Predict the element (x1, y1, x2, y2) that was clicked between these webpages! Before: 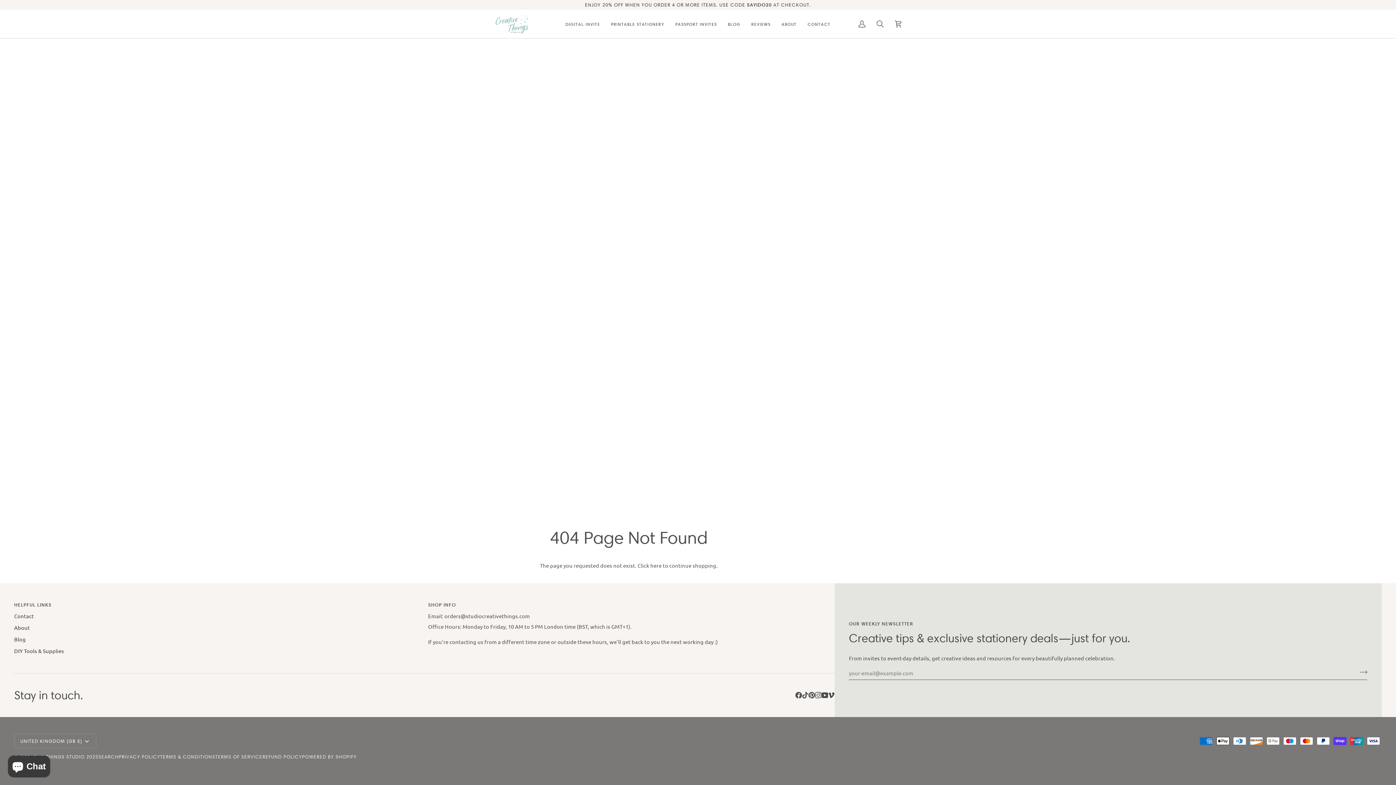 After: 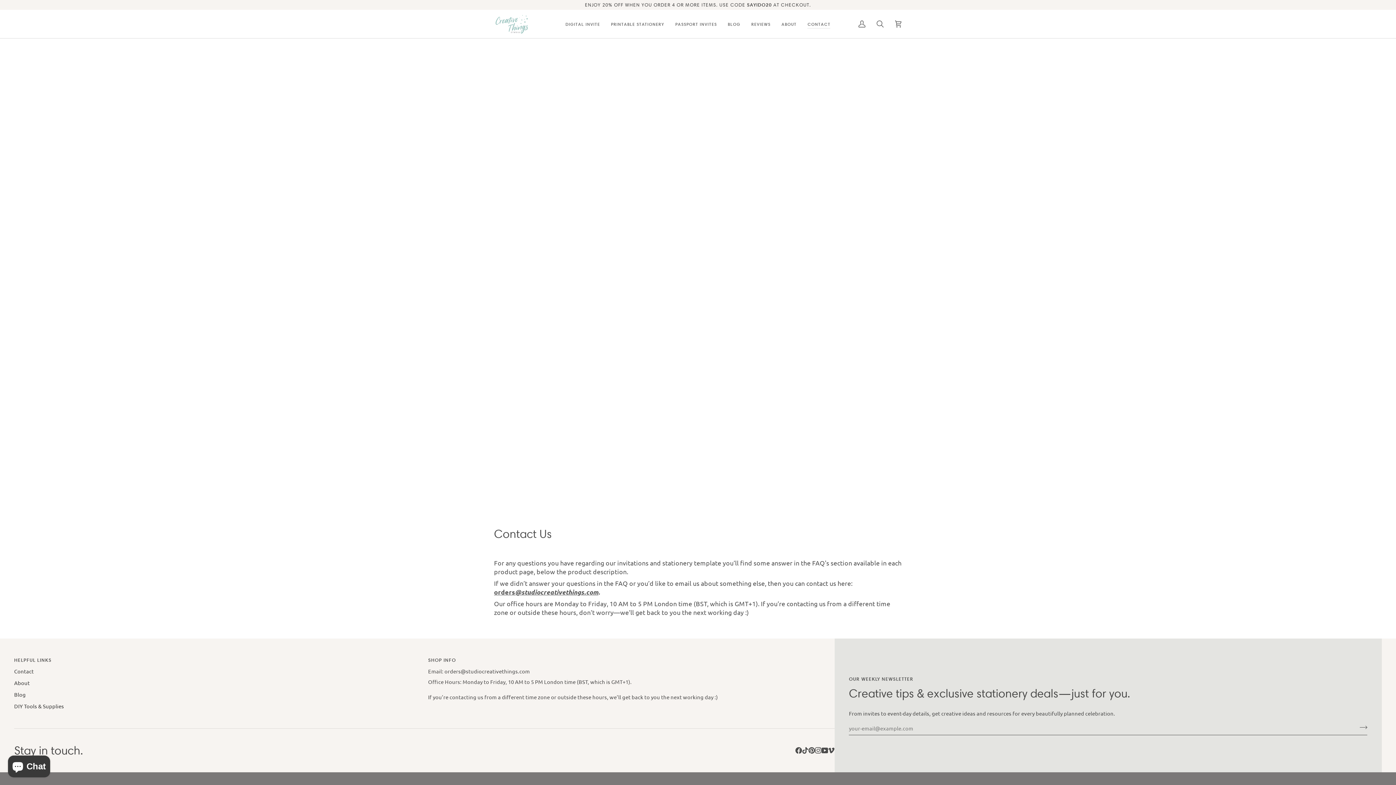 Action: label: Contact bbox: (14, 612, 33, 619)